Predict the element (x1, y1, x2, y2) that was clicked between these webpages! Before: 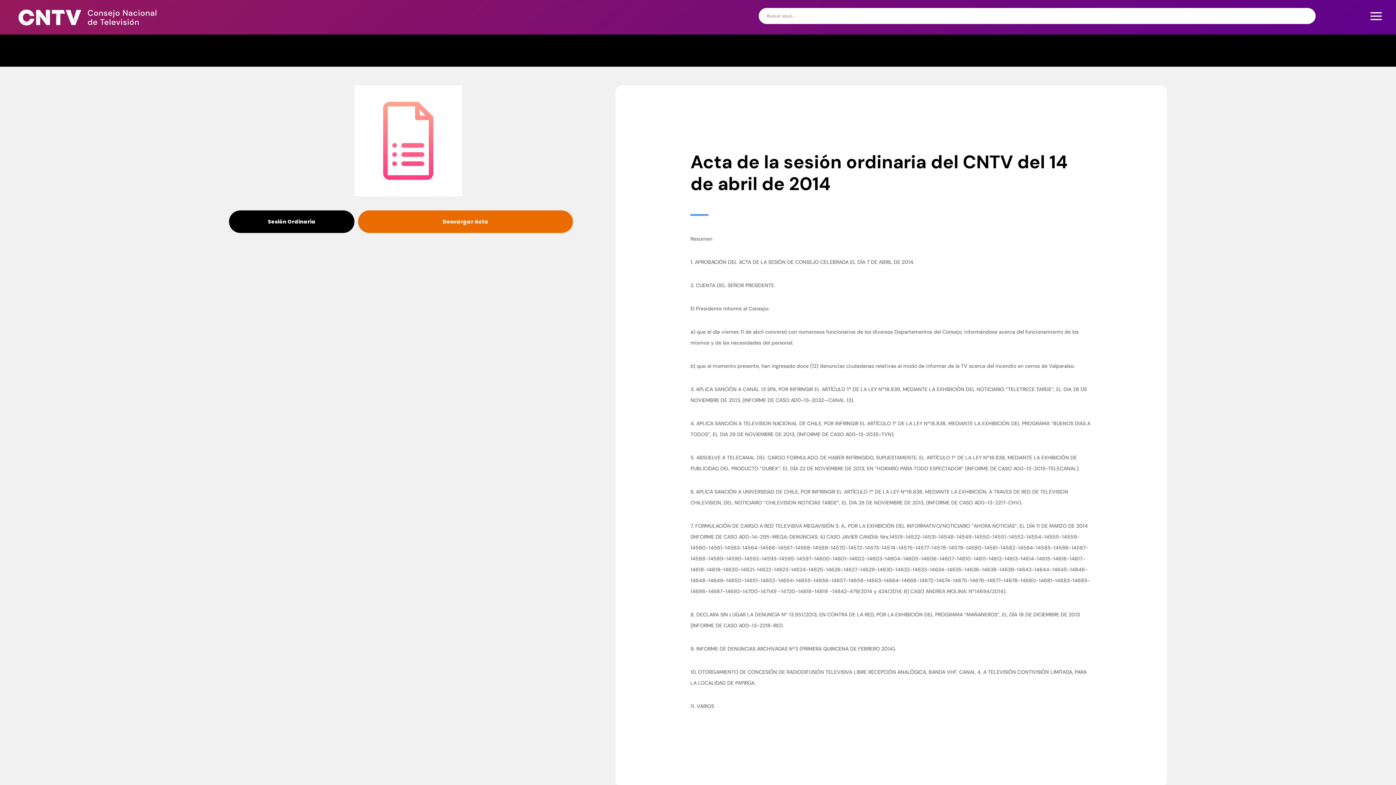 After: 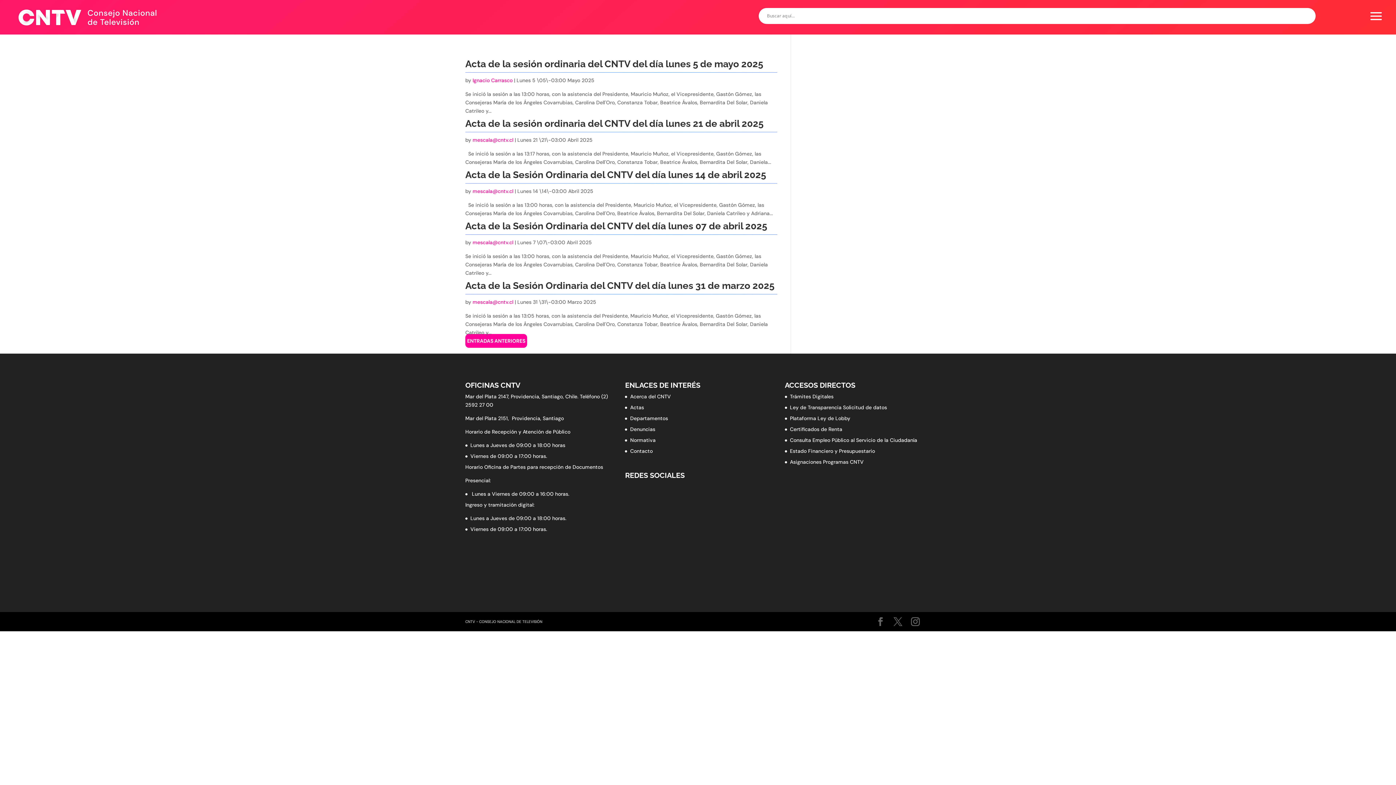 Action: bbox: (287, 218, 315, 225) label: Ordinaria